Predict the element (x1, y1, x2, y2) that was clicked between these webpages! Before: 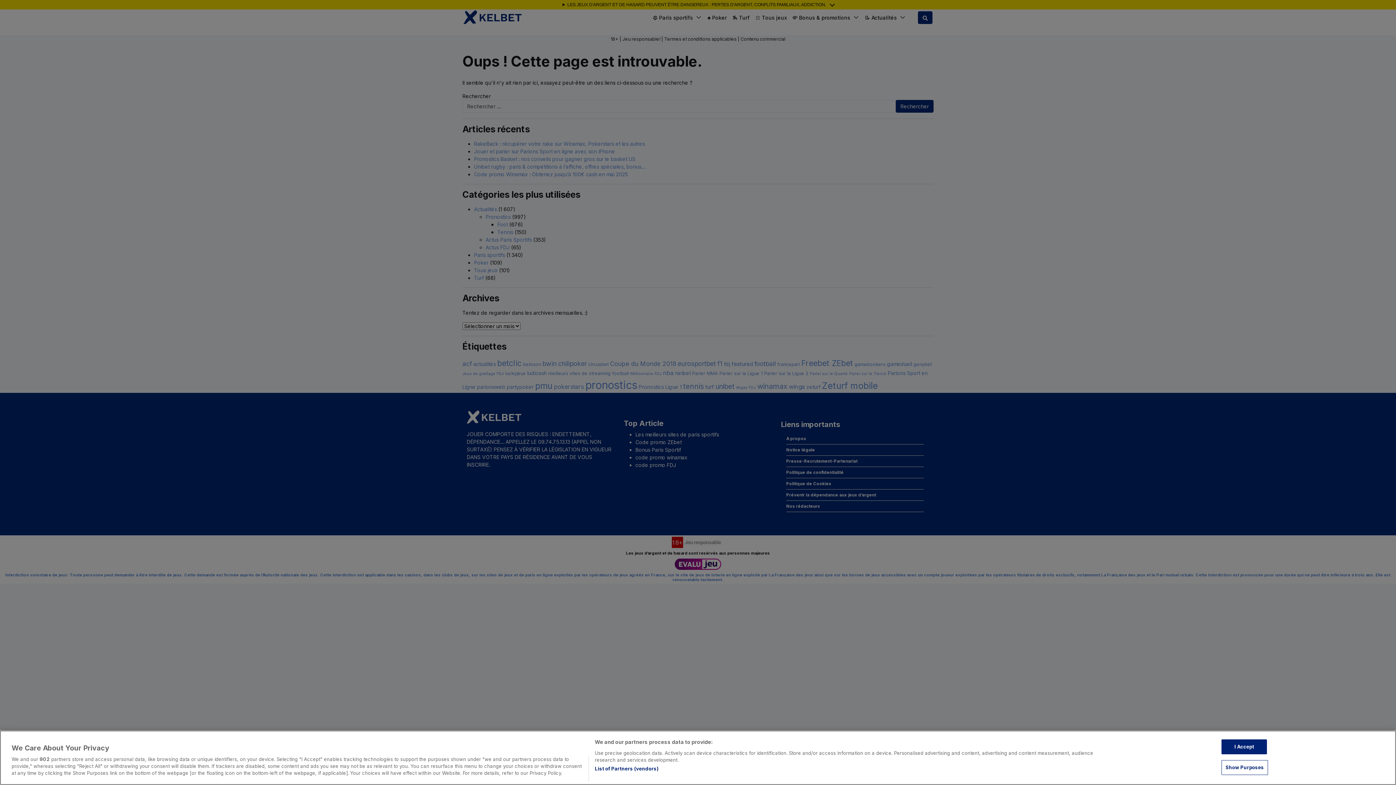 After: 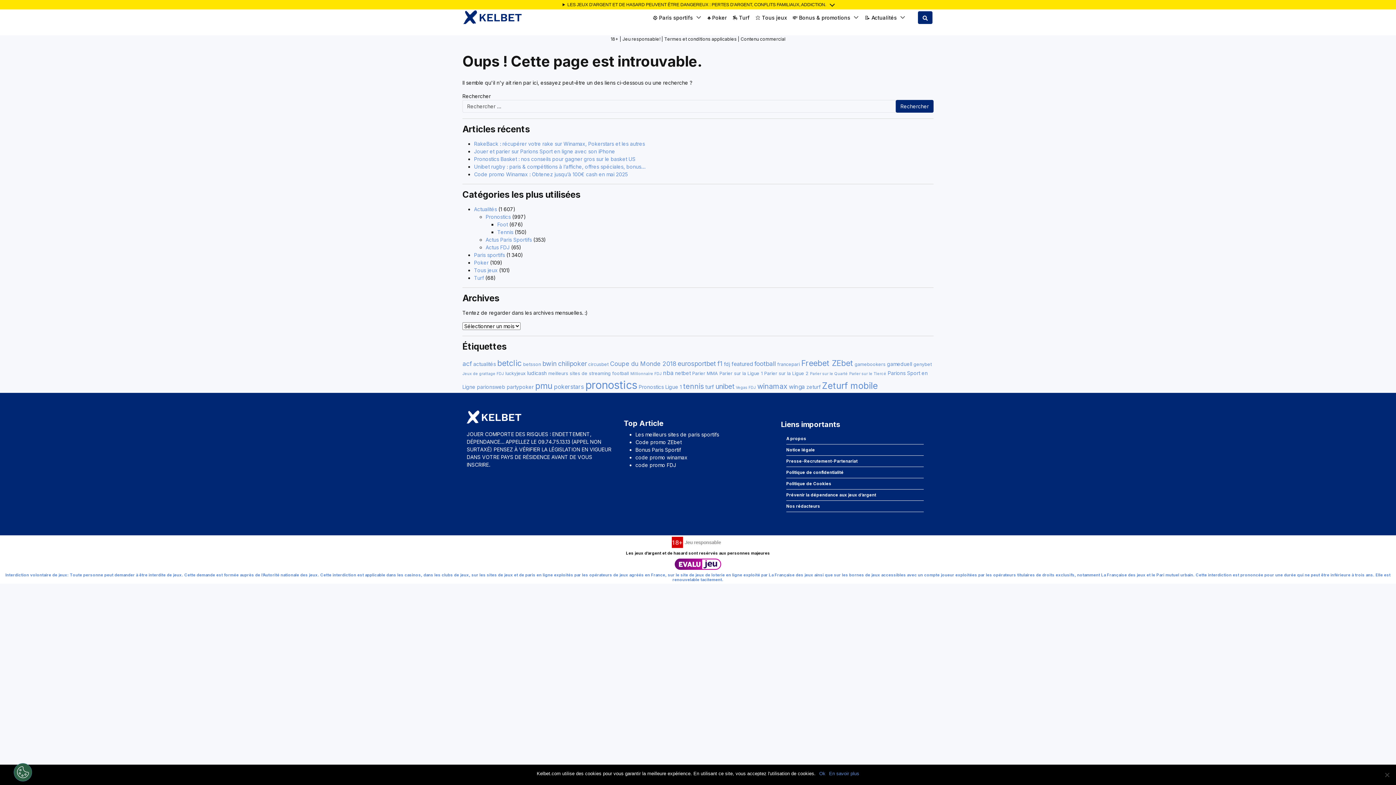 Action: bbox: (1221, 739, 1267, 754) label: I Accept